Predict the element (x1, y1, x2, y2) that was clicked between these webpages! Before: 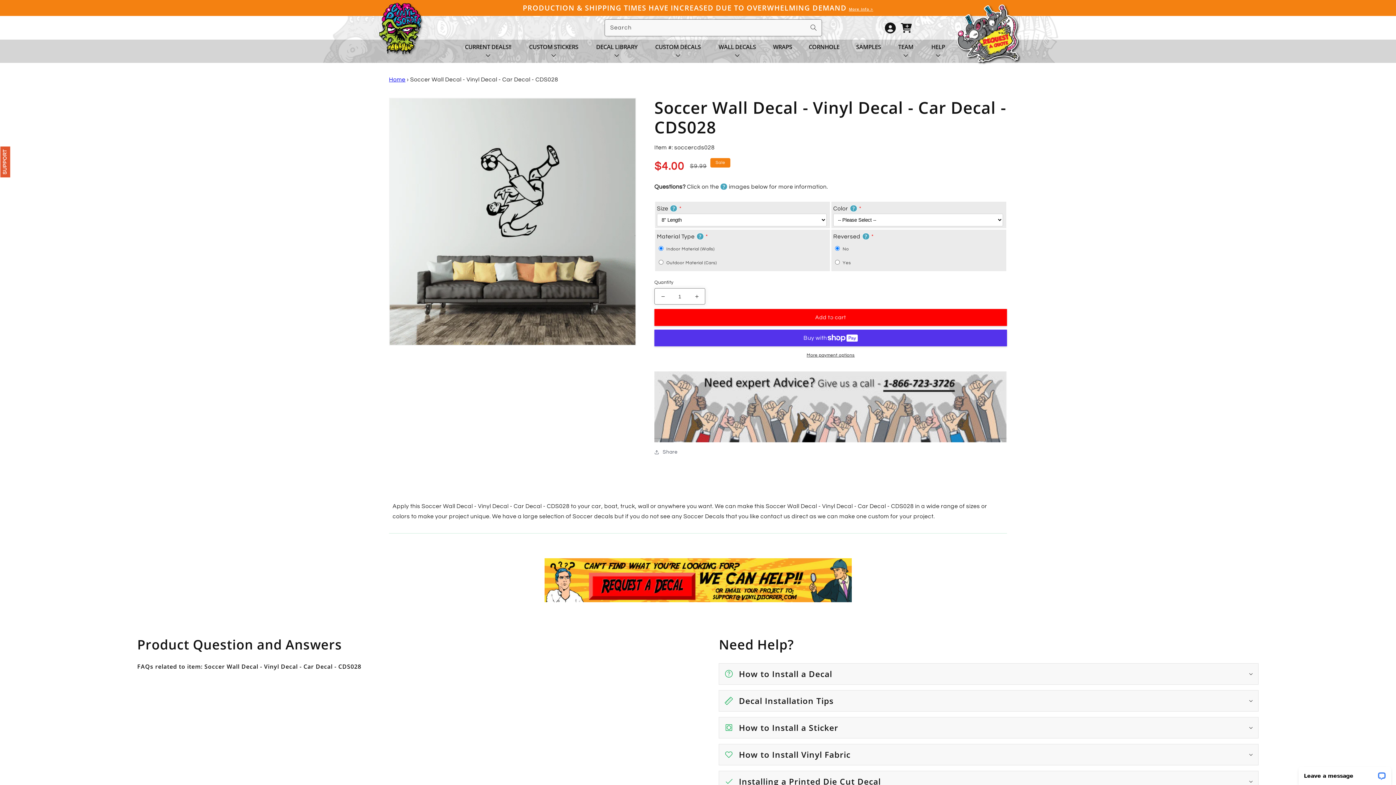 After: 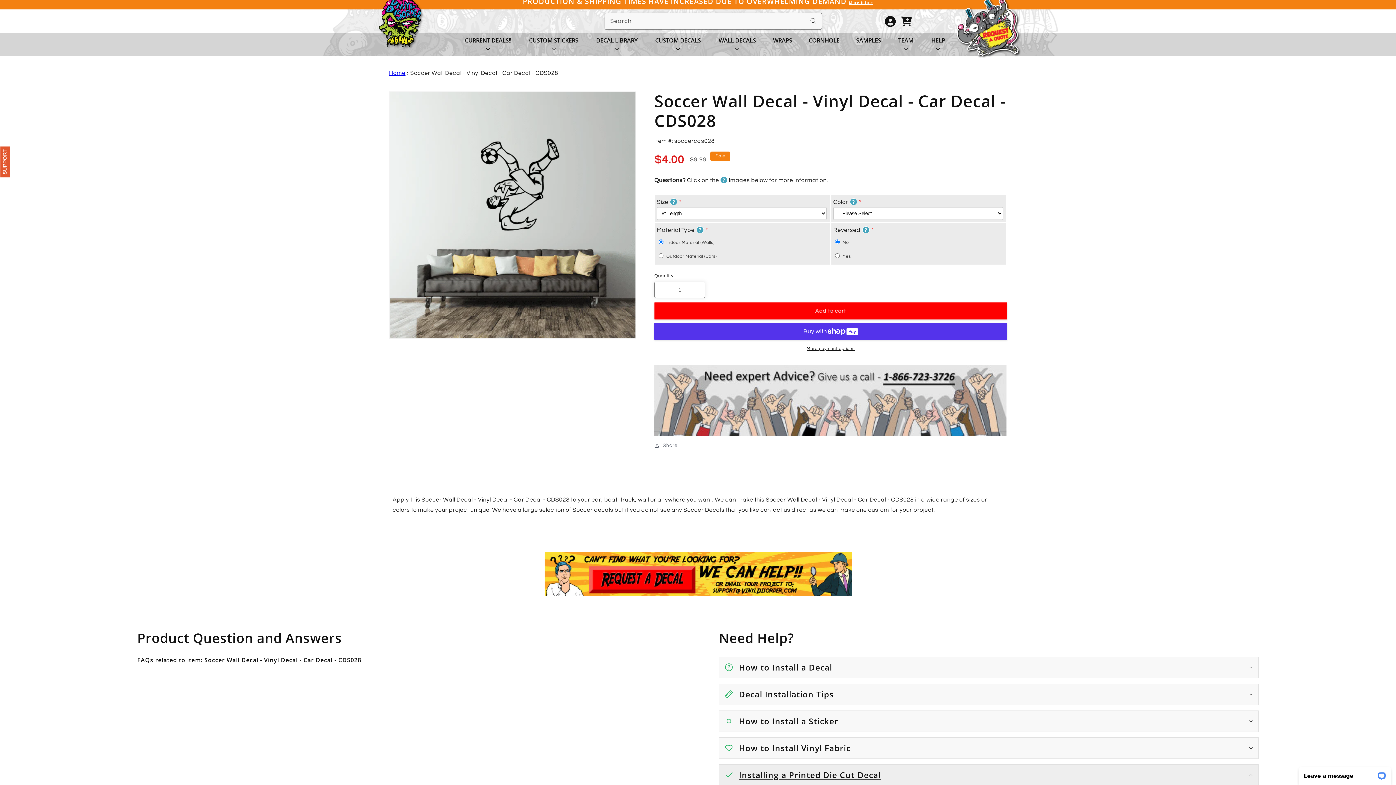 Action: label: Installing a Printed Die Cut Decal bbox: (719, 771, 1258, 792)